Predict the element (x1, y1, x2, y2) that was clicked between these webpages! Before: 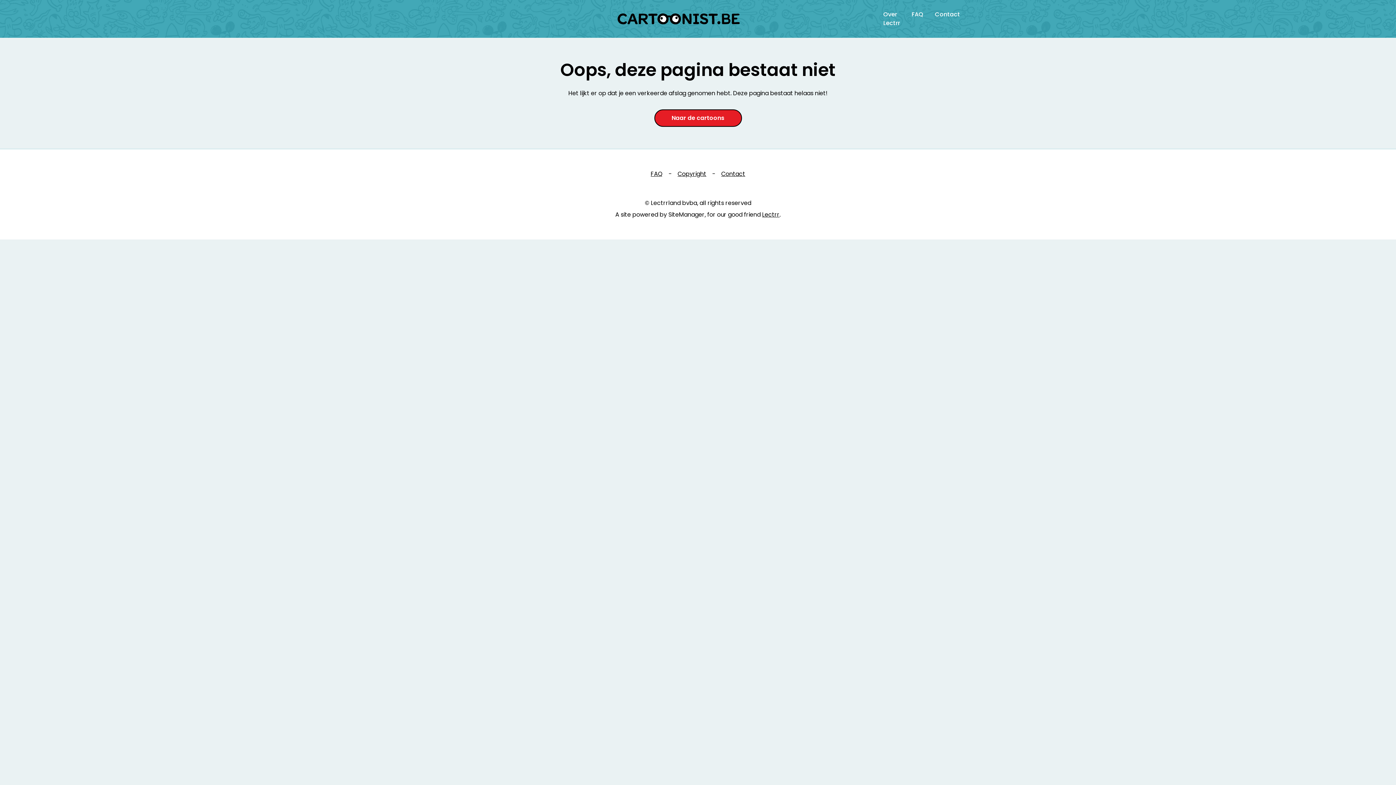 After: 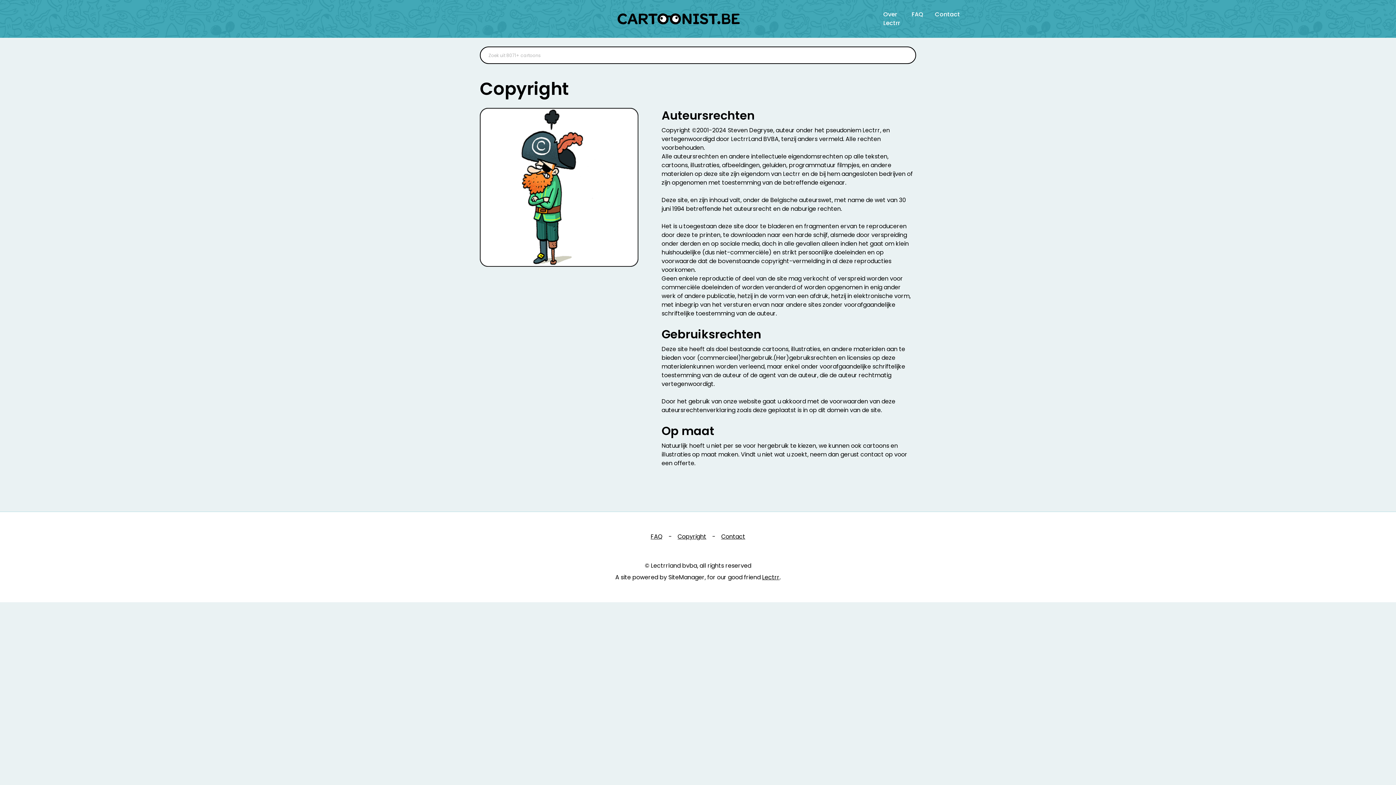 Action: label: Copyright bbox: (677, 169, 706, 178)